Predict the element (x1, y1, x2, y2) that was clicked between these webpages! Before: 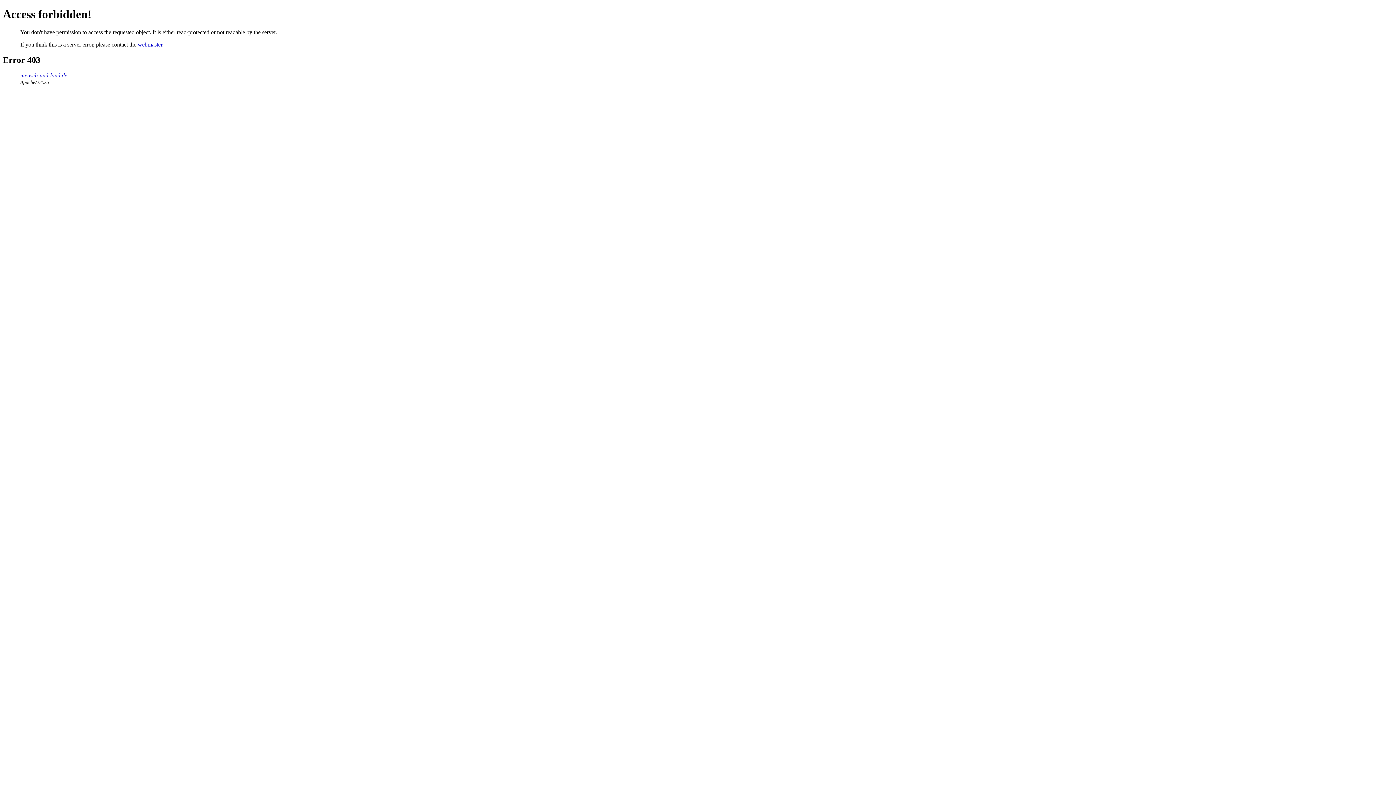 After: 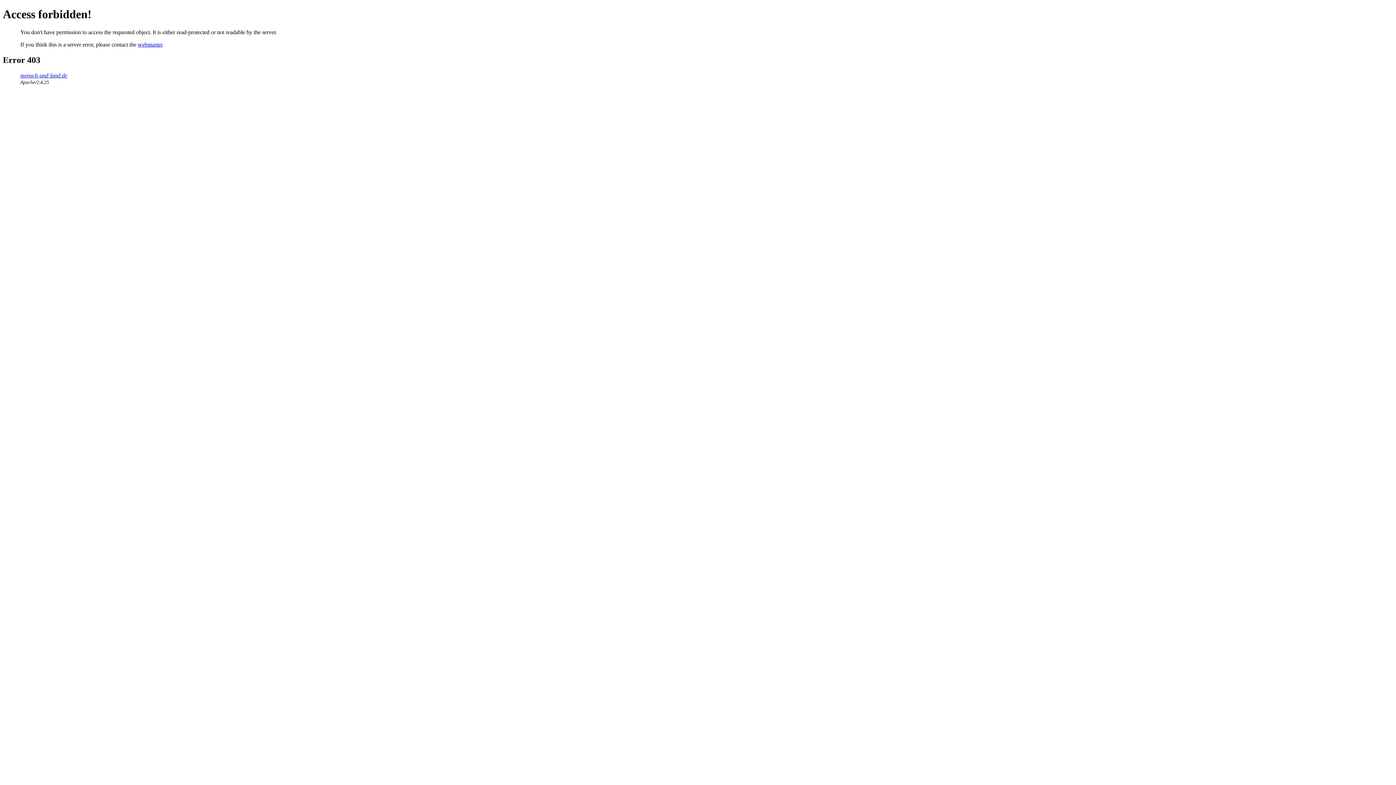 Action: bbox: (137, 41, 162, 47) label: webmaster